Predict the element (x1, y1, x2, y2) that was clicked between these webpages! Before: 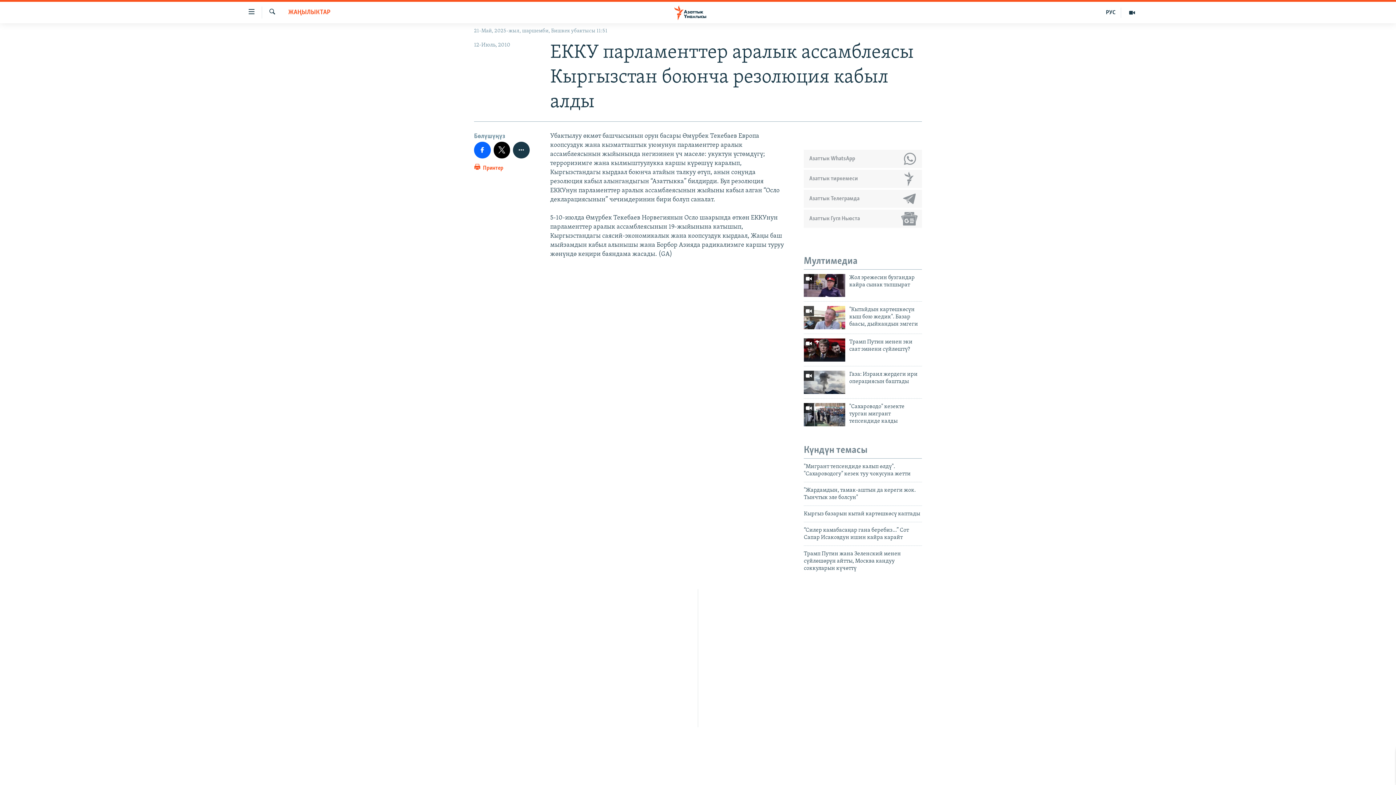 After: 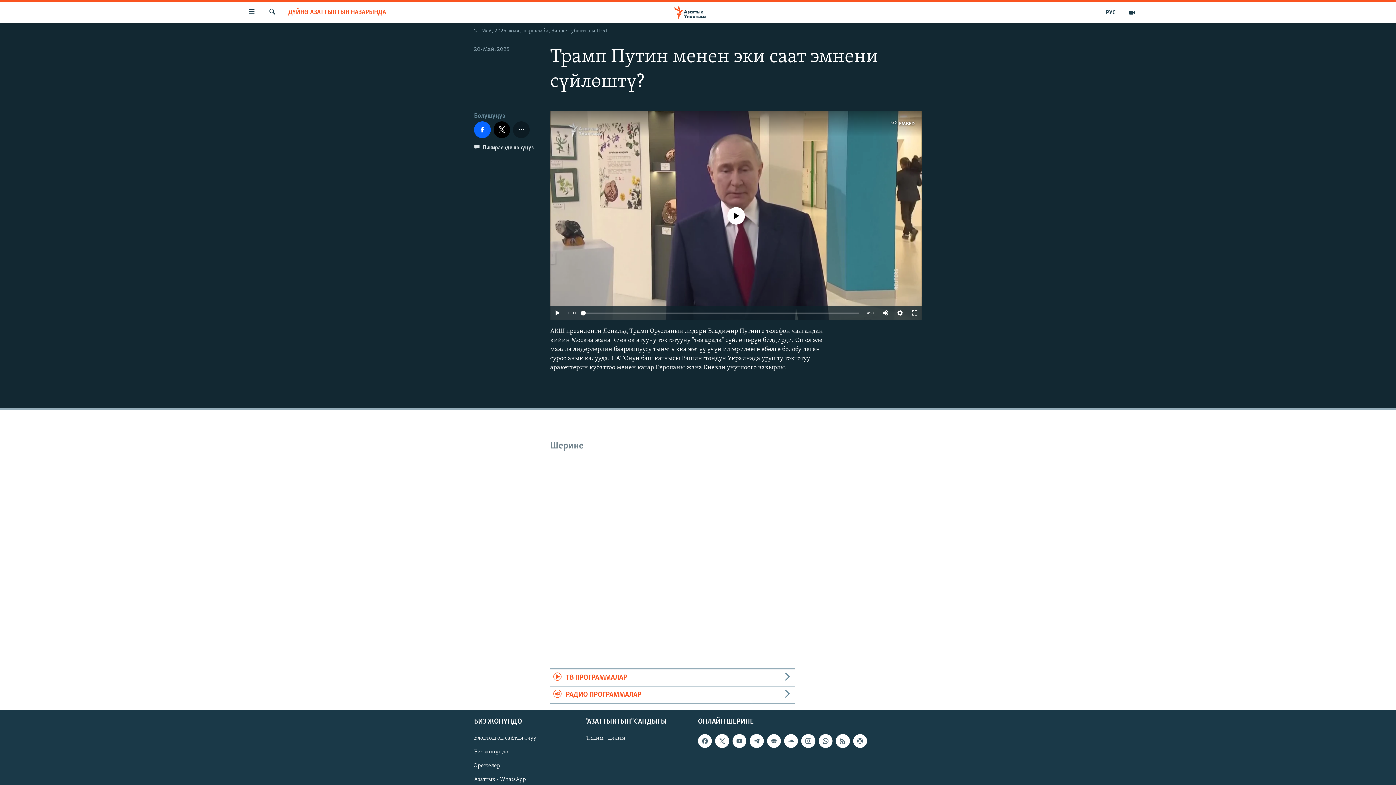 Action: bbox: (849, 338, 922, 357) label: Трамп Путин менен эки саат эмнени сүйлөштү?